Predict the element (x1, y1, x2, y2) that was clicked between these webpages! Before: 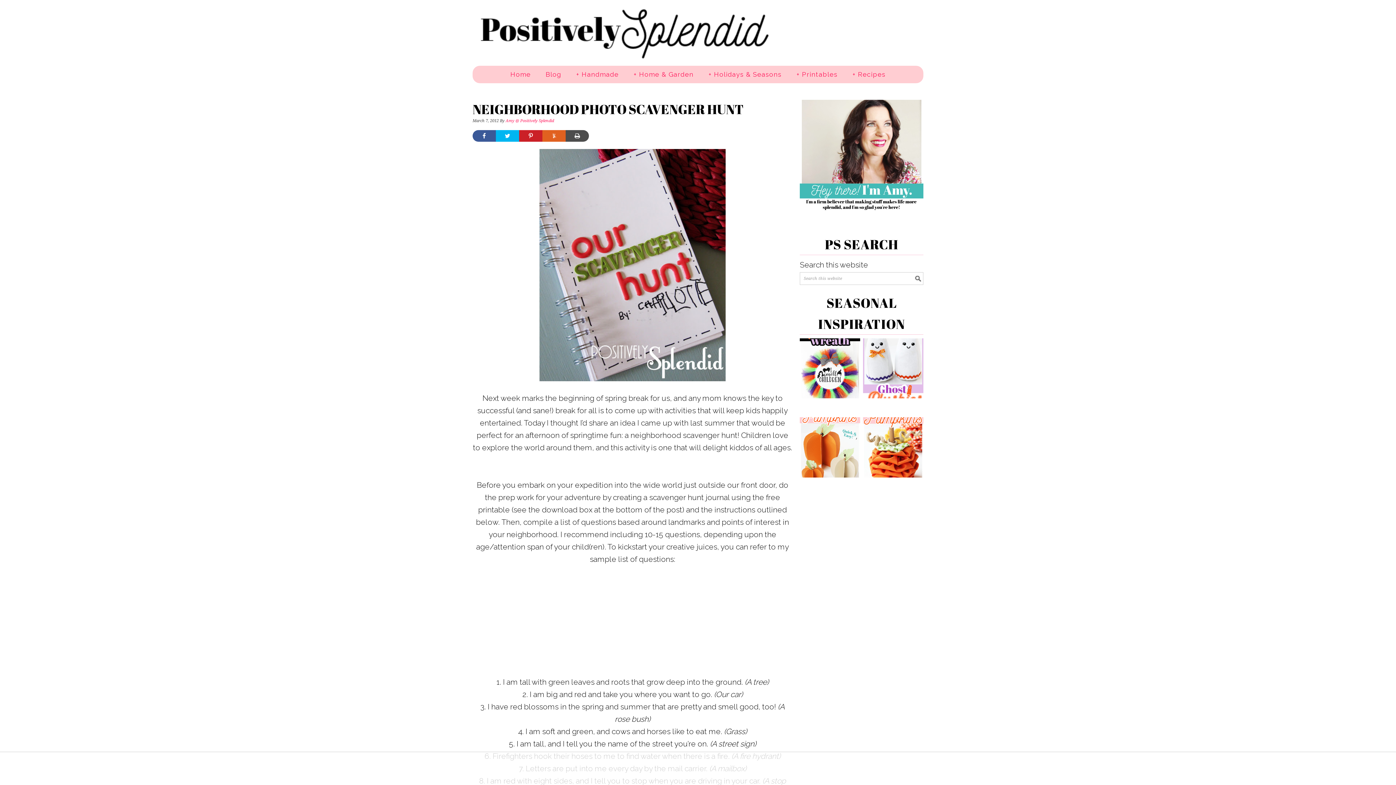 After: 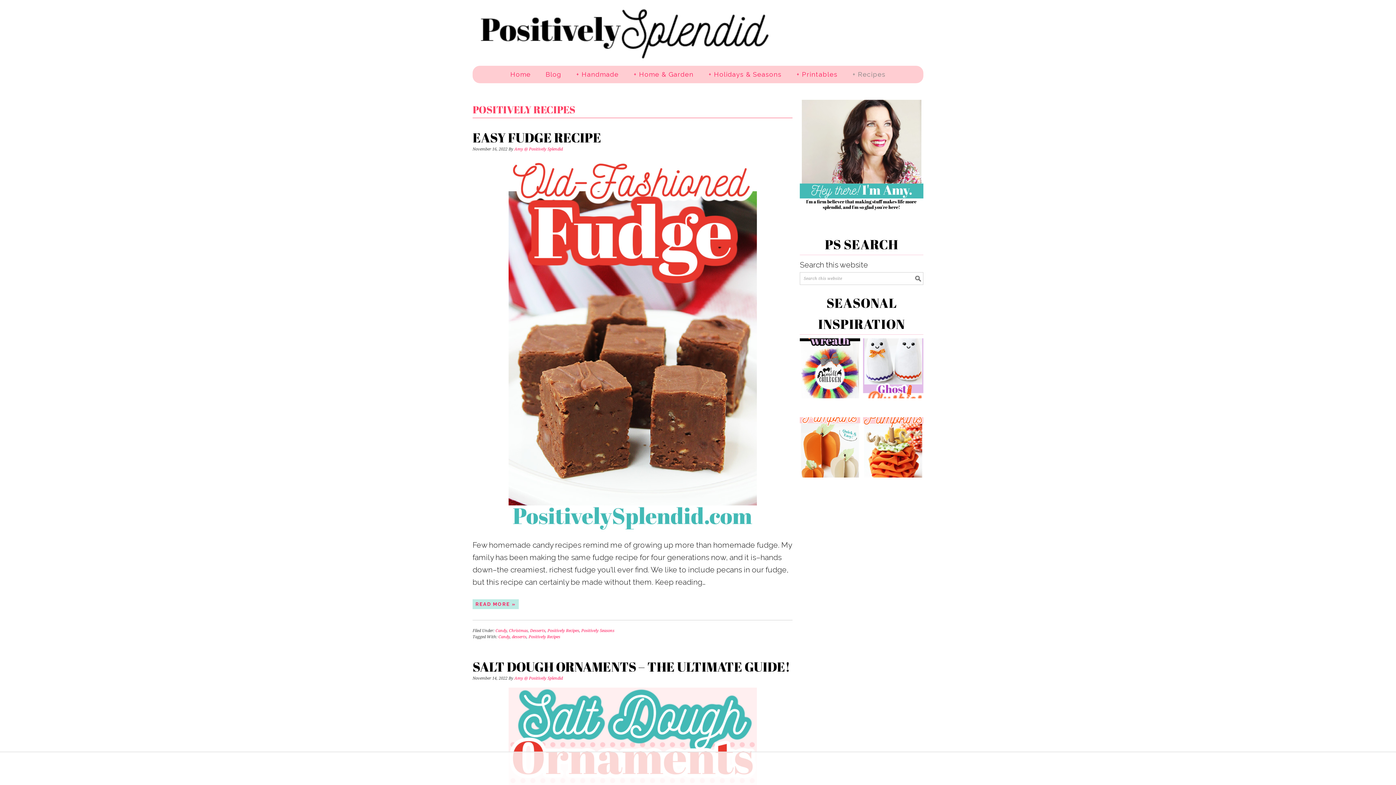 Action: bbox: (845, 65, 893, 83) label: + Recipes